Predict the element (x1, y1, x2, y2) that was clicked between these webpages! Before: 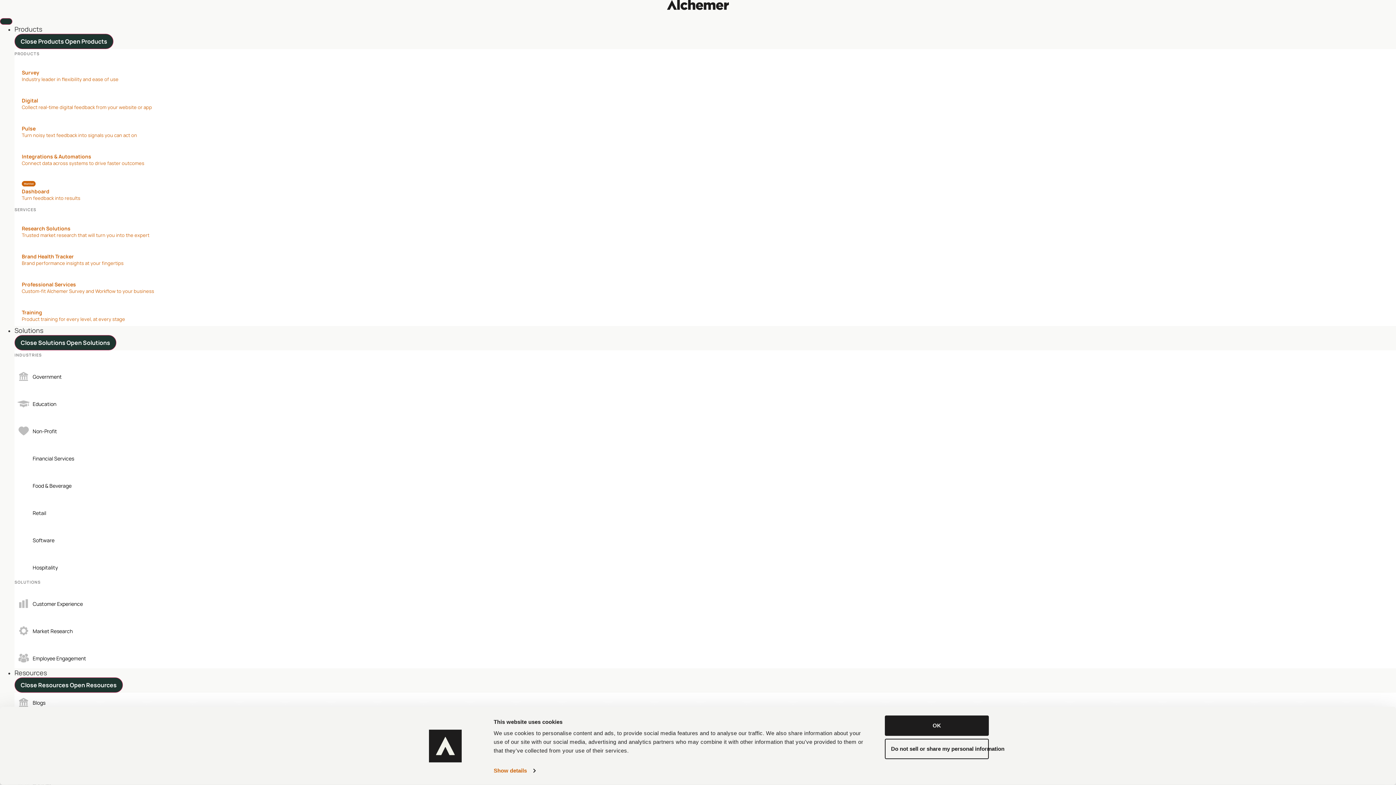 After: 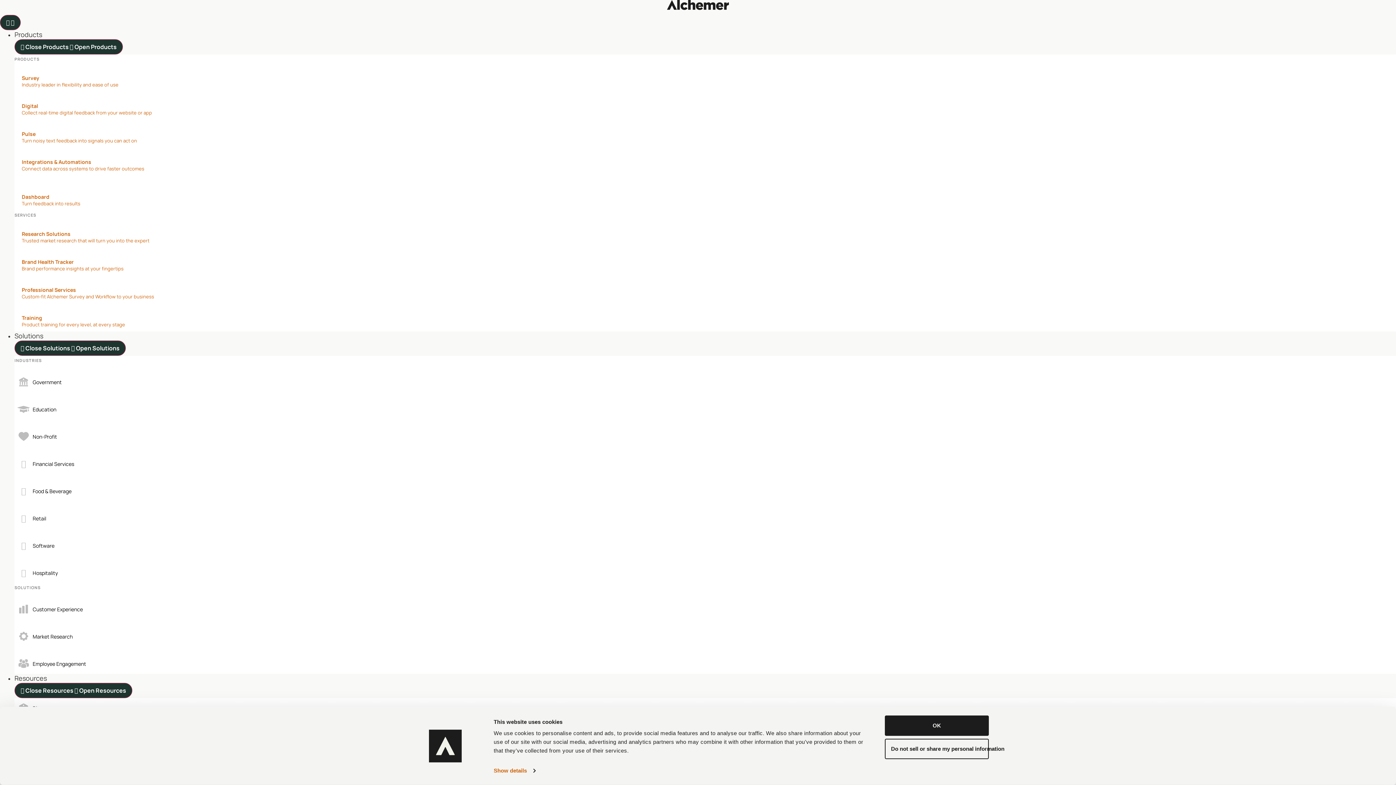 Action: label: Research Solutions
Trusted market research that will turn you into the expert bbox: (14, 221, 1396, 242)